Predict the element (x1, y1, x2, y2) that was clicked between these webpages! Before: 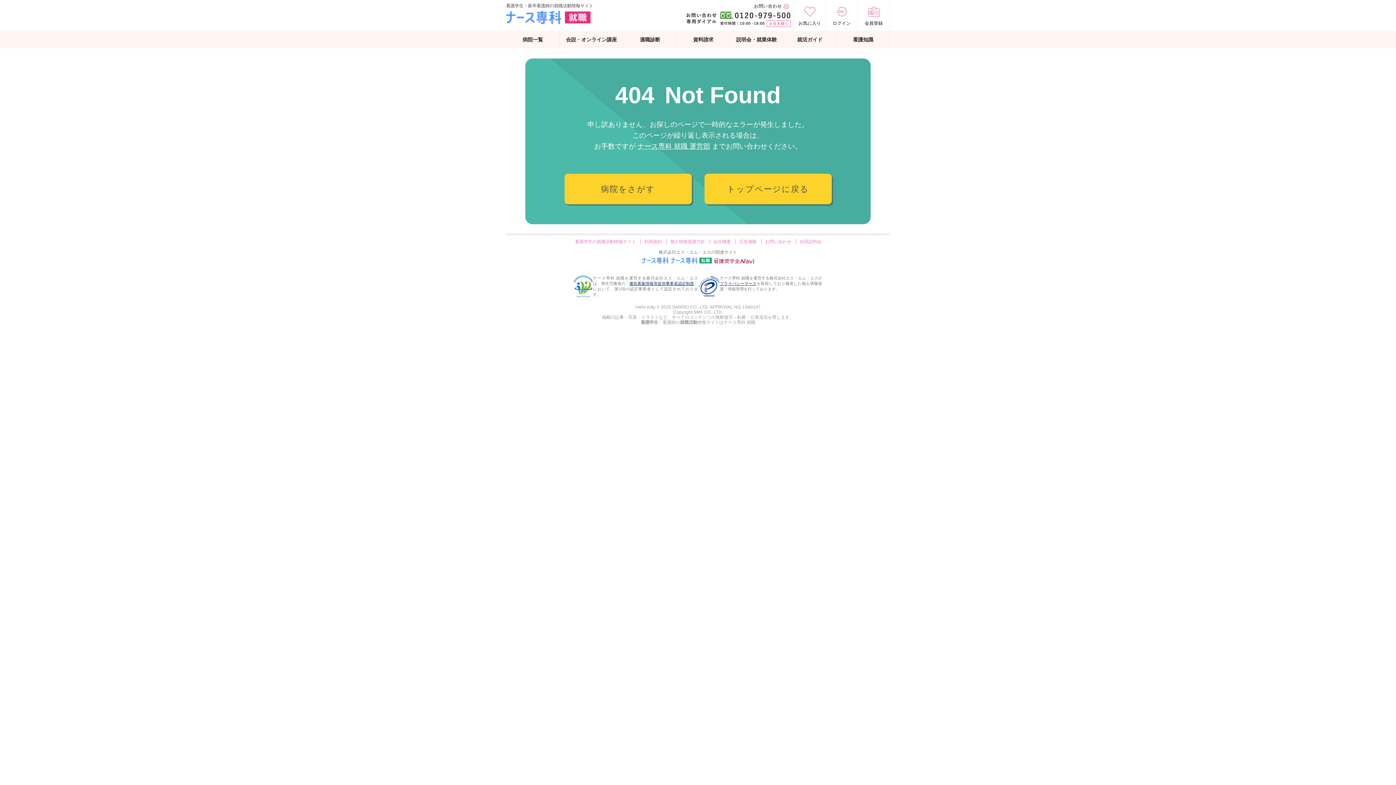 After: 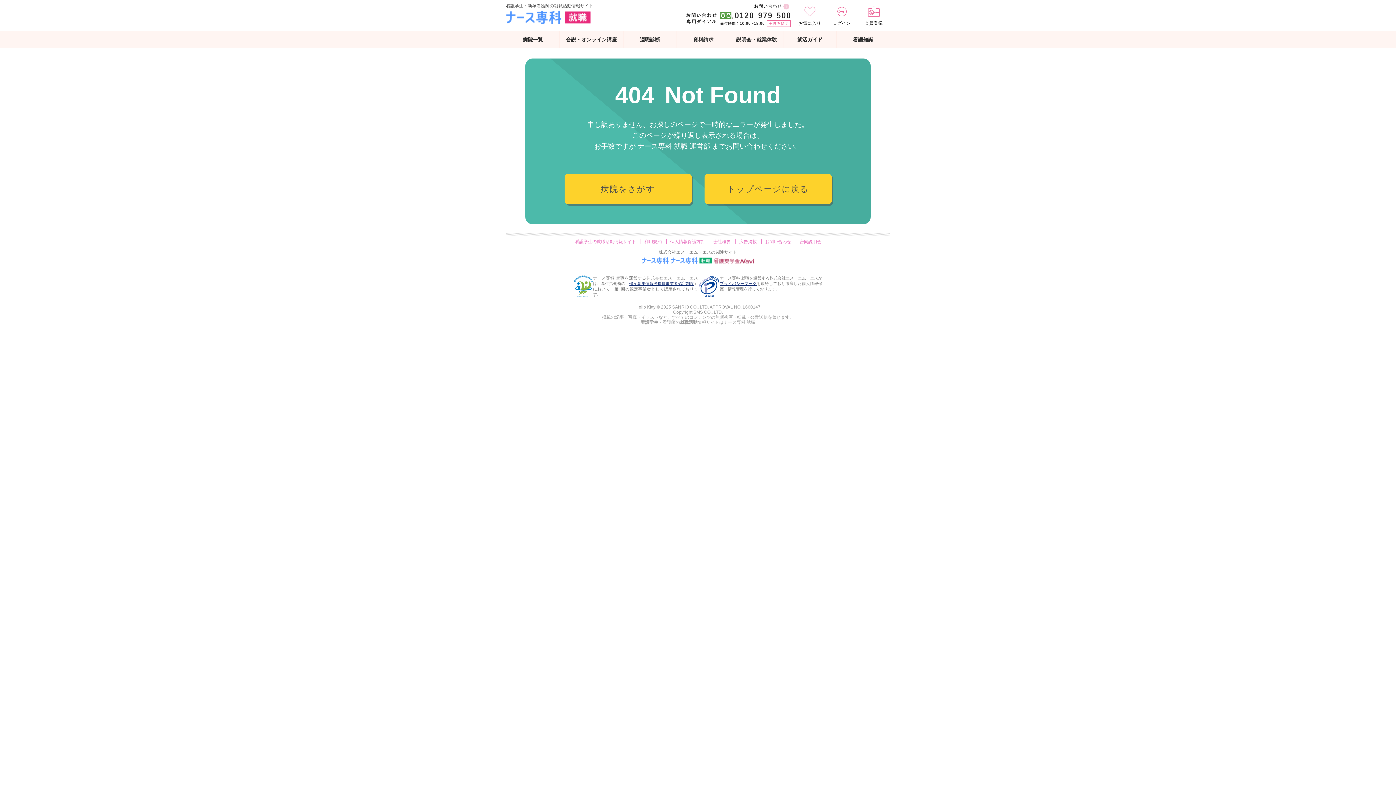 Action: bbox: (670, 257, 712, 263)